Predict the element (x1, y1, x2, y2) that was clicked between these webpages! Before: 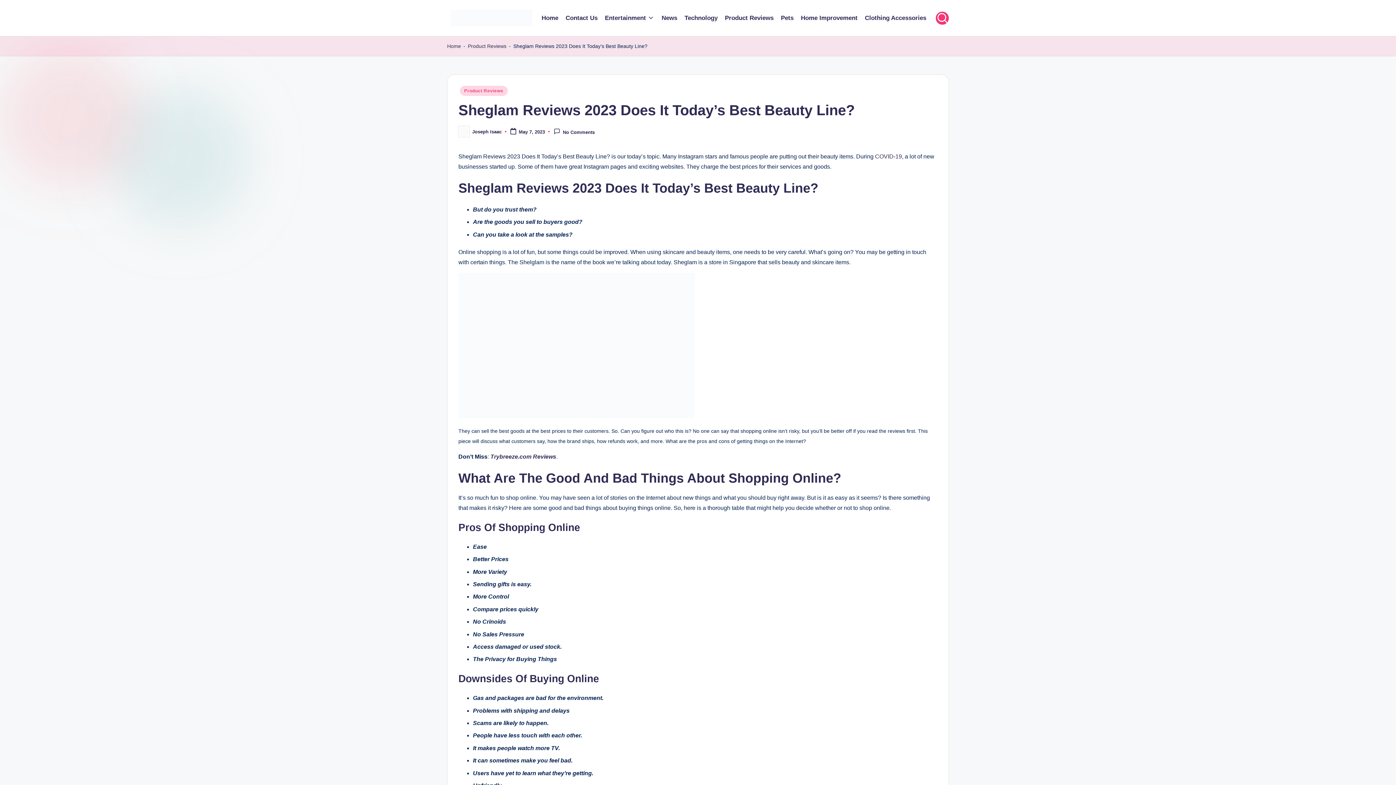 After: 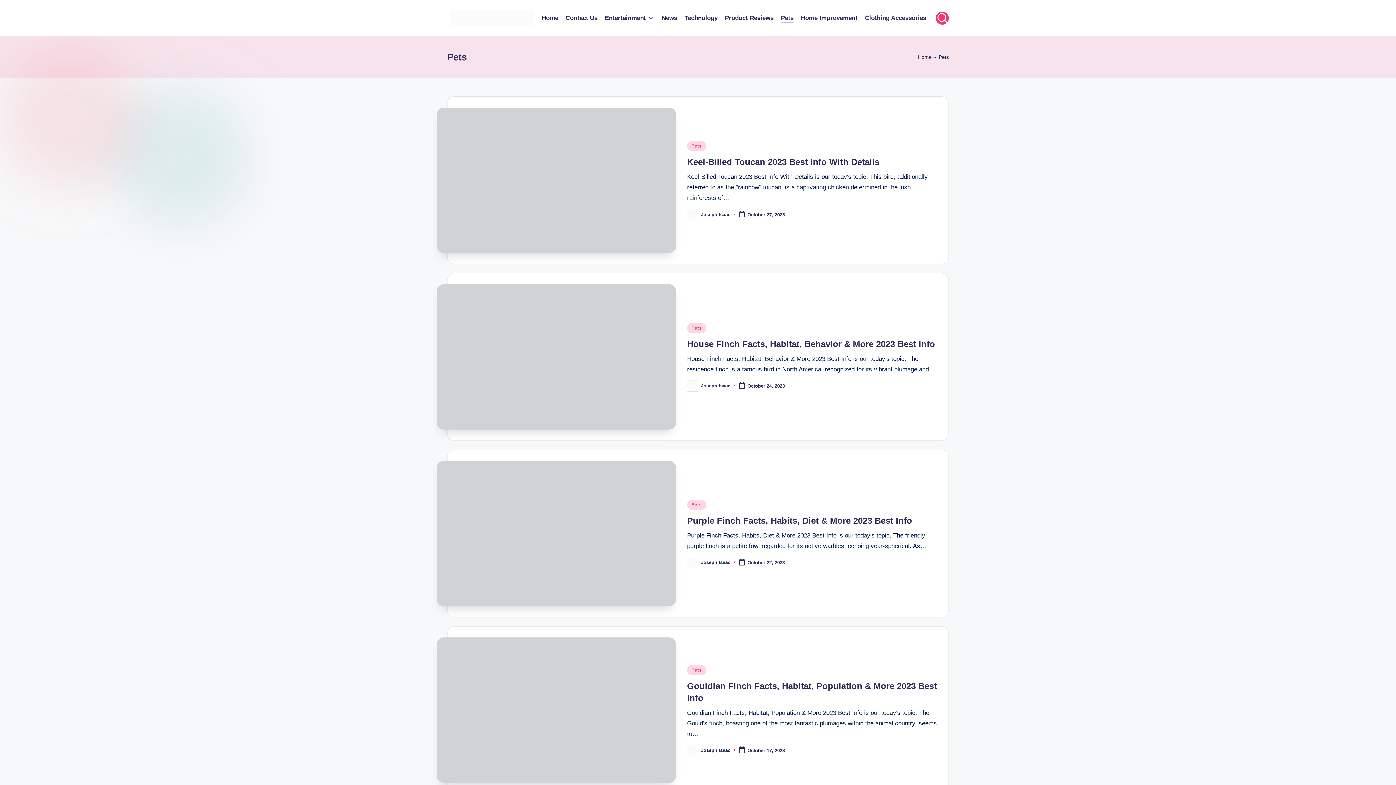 Action: label: Pets bbox: (781, 12, 793, 23)